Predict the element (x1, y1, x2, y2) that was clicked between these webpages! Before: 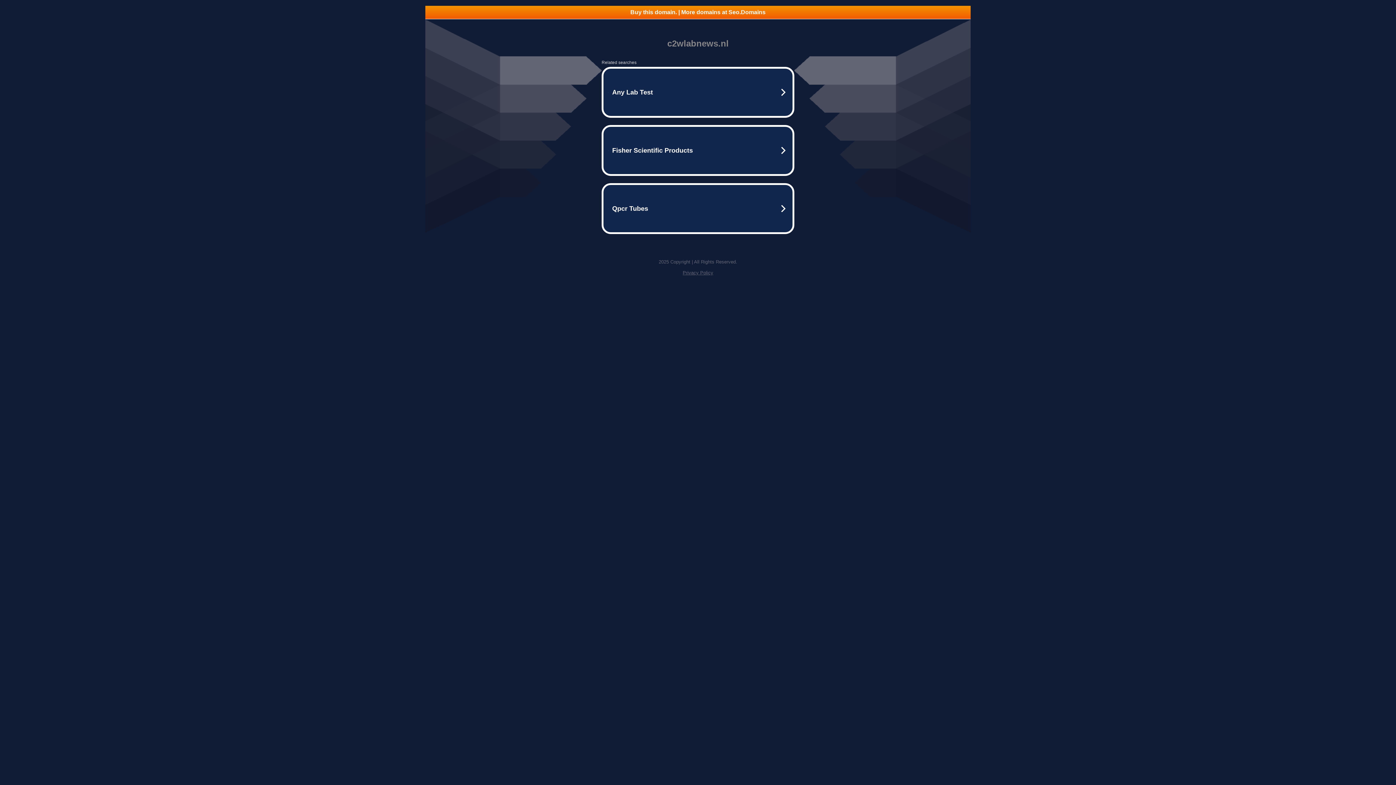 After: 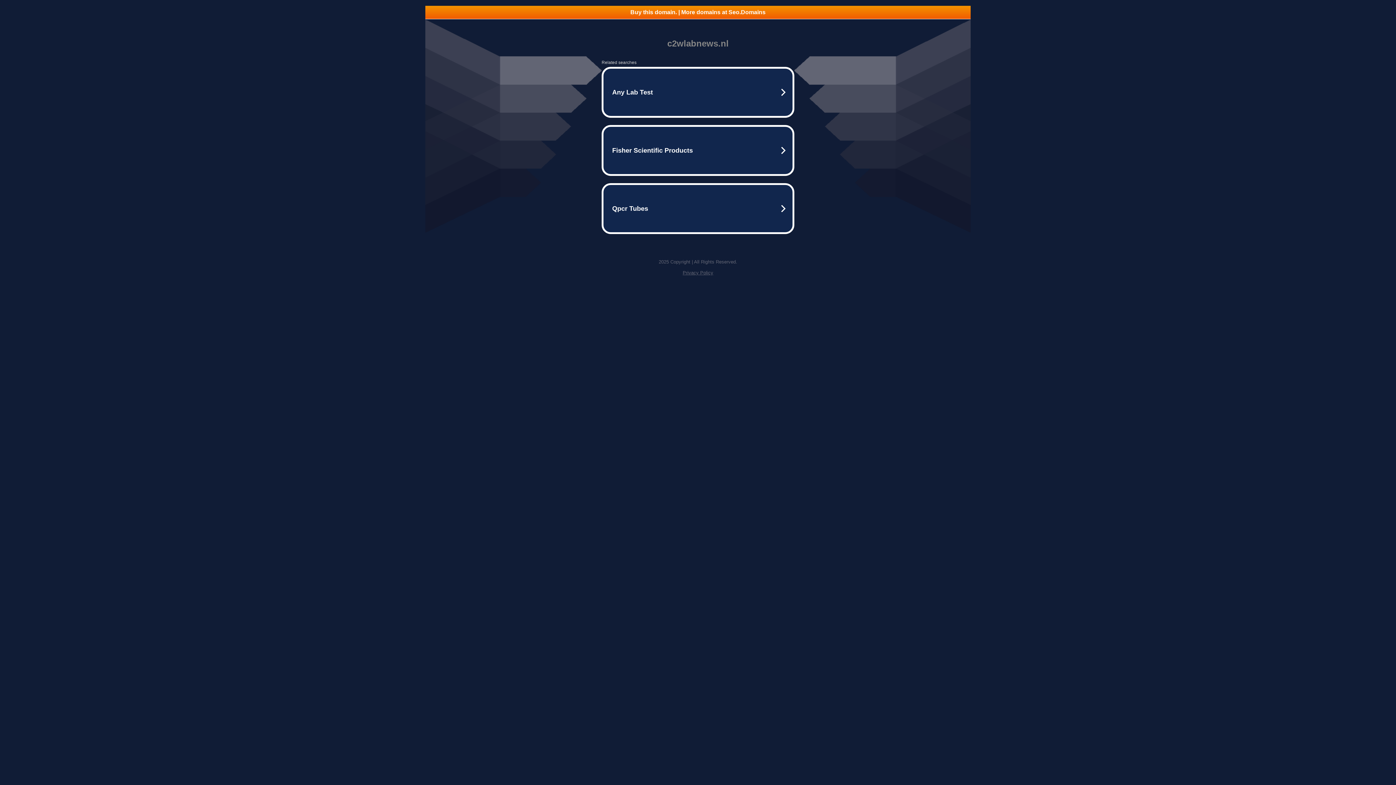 Action: bbox: (425, 5, 970, 18) label: Buy this domain. | More domains at Seo.Domains